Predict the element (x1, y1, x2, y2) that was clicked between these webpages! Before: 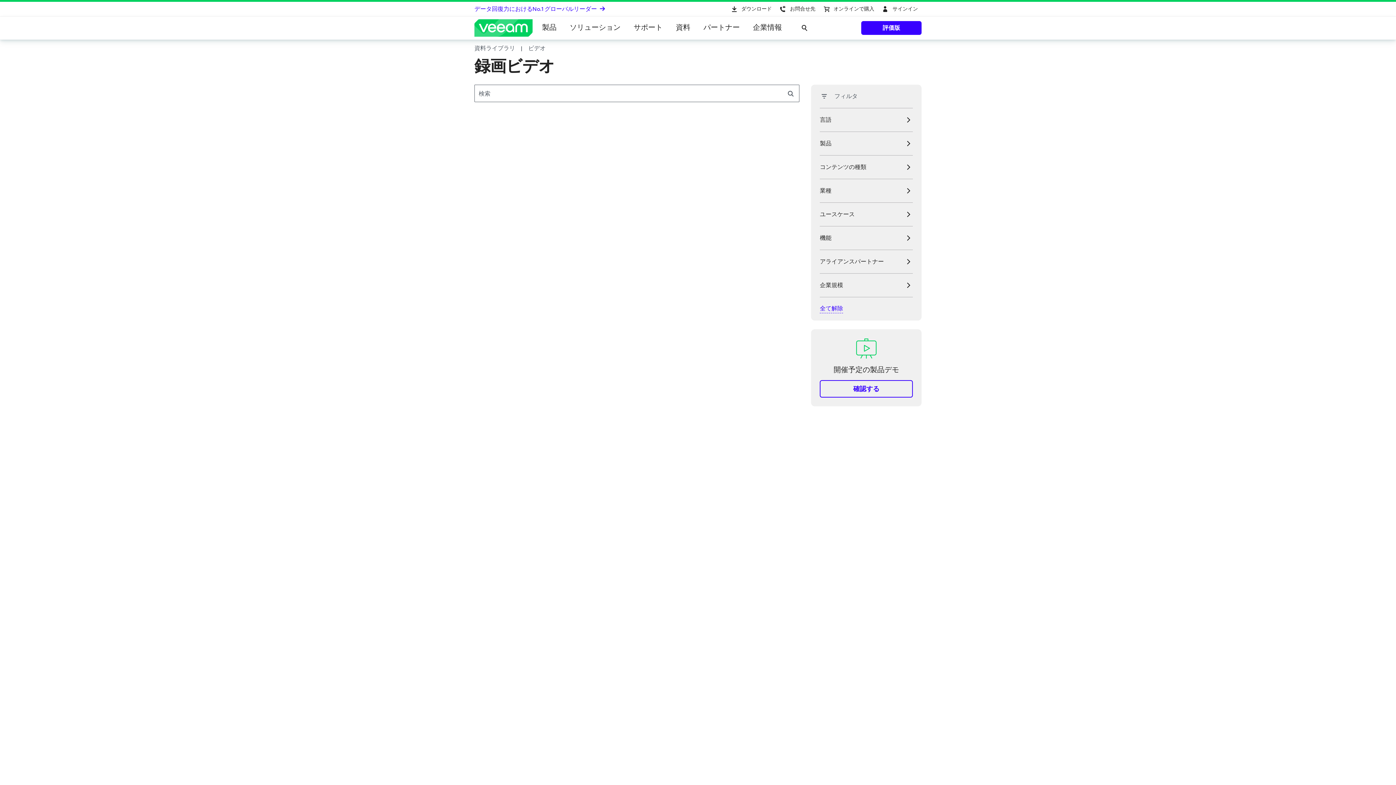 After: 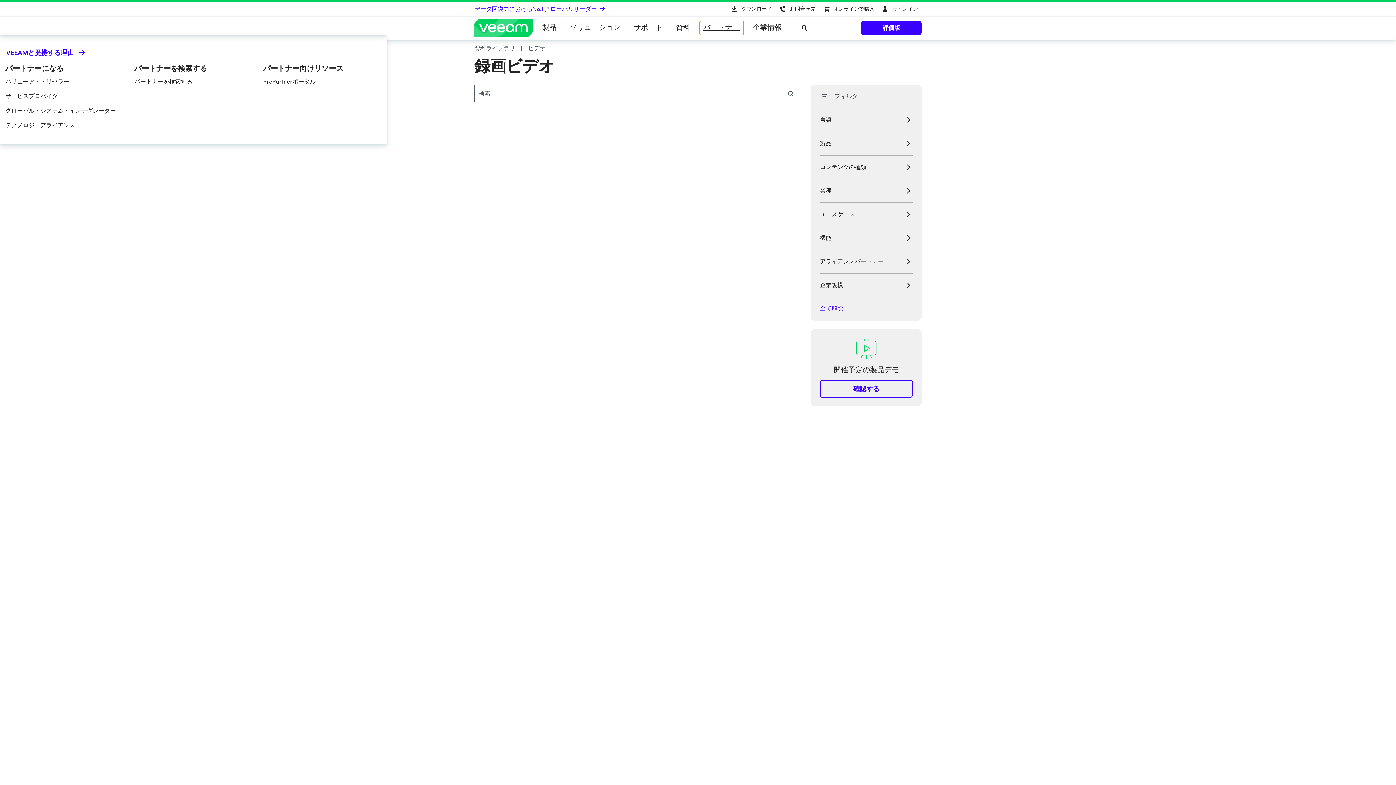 Action: bbox: (700, 21, 743, 34) label: パートナー